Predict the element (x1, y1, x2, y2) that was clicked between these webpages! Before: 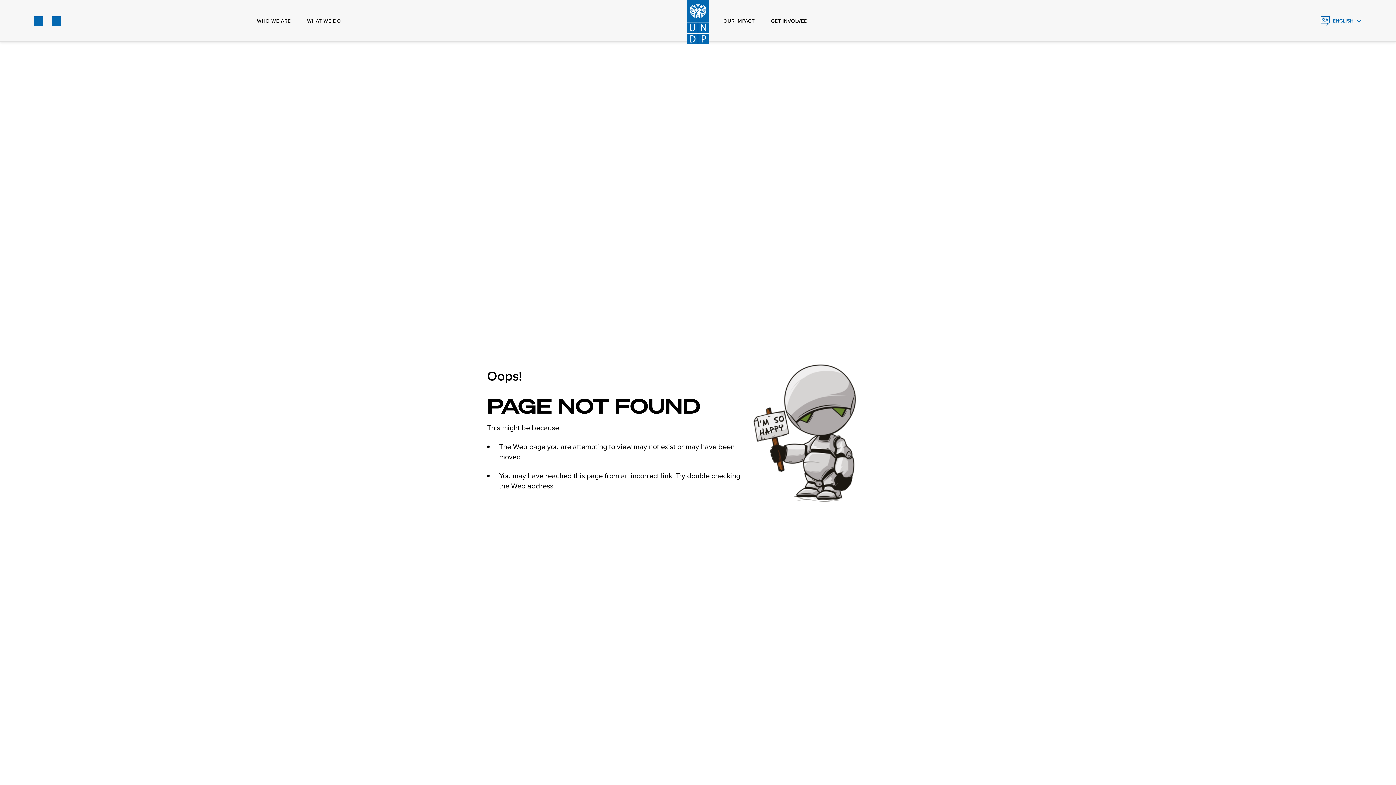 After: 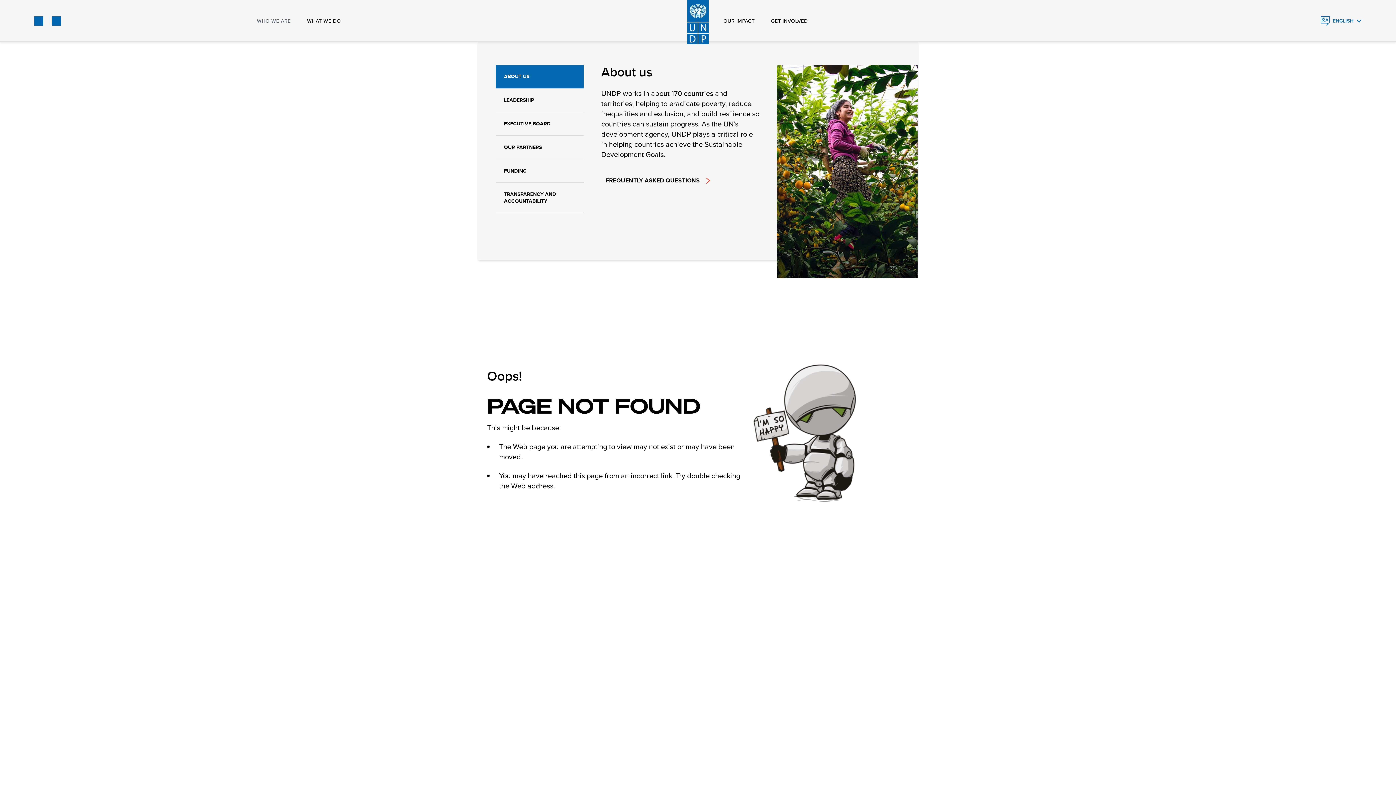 Action: label: WHO WE ARE bbox: (256, 0, 290, 41)